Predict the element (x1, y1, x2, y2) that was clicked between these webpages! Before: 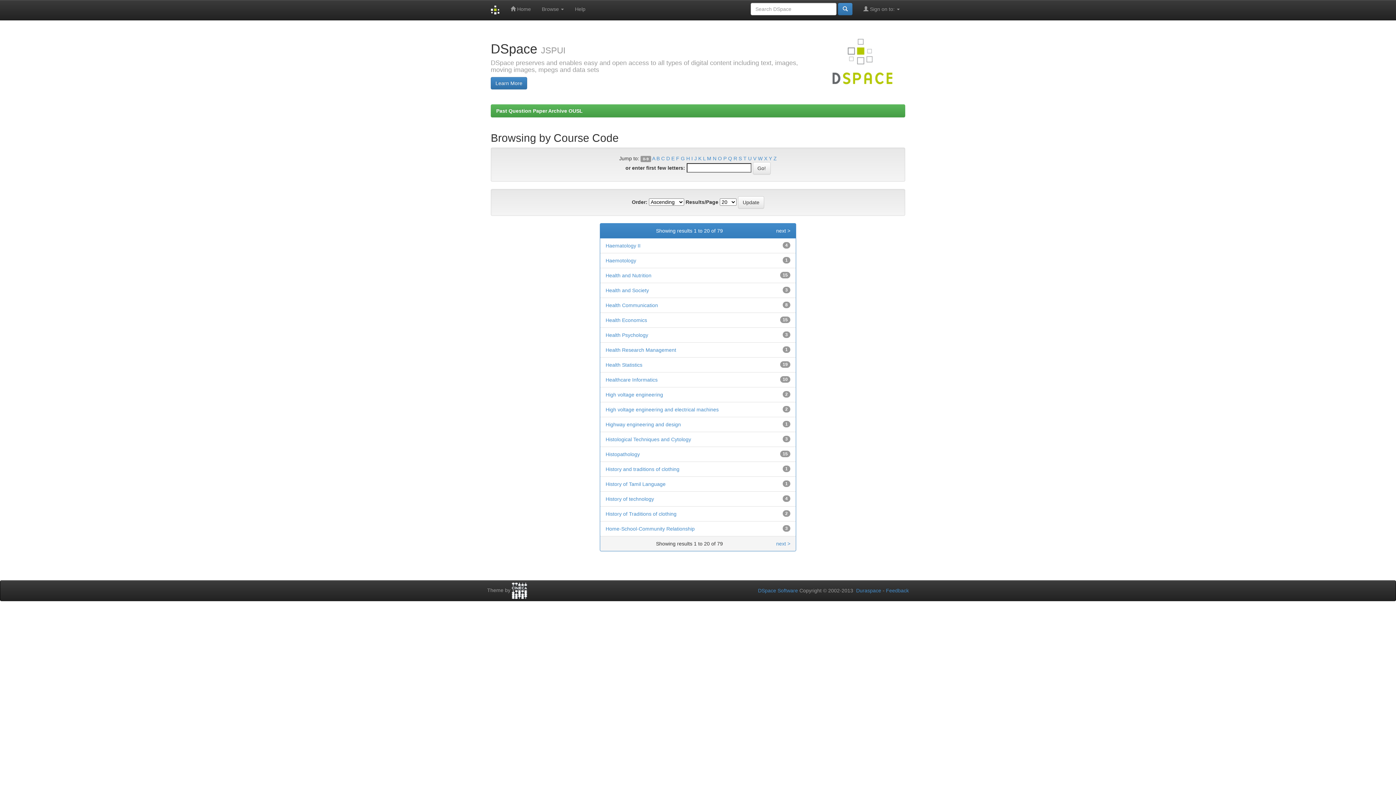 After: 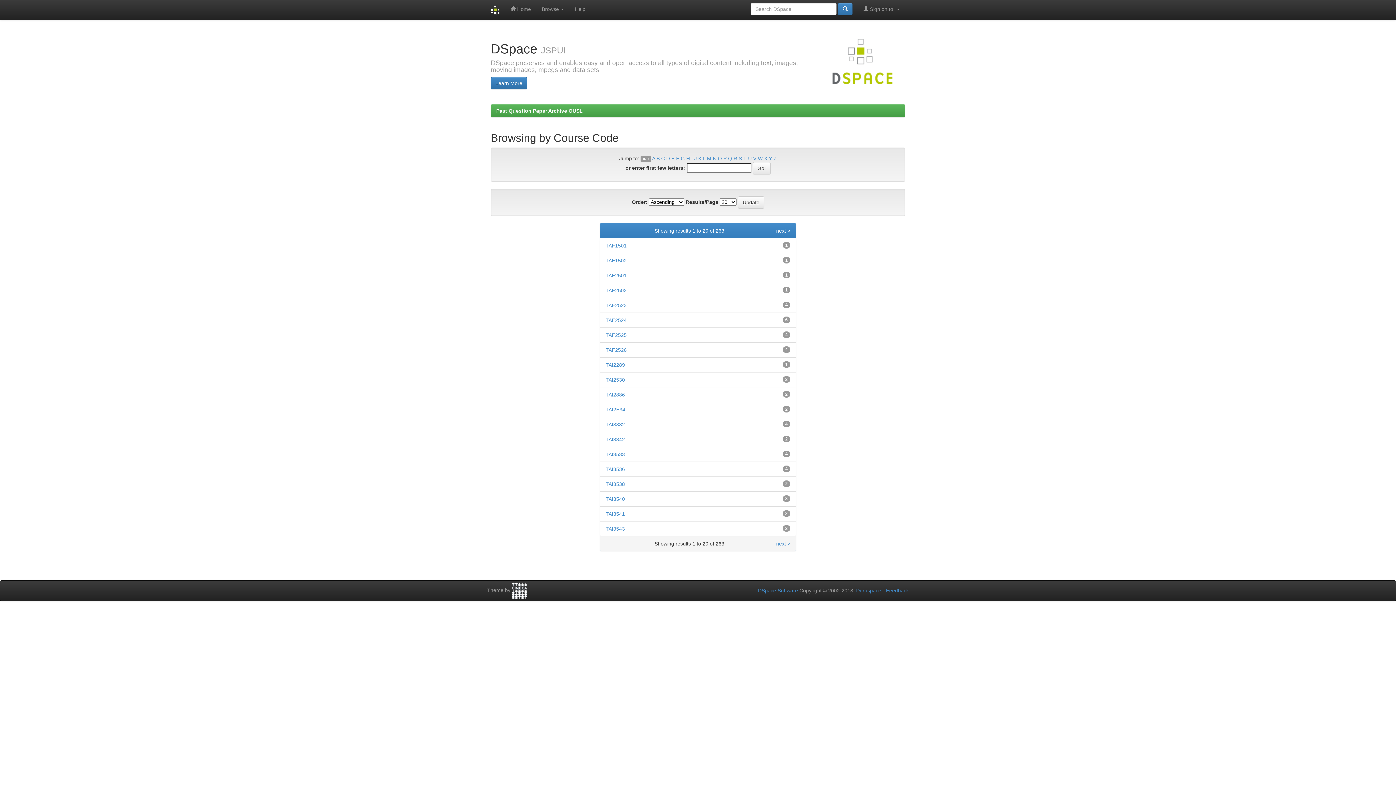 Action: label: T bbox: (743, 155, 746, 161)